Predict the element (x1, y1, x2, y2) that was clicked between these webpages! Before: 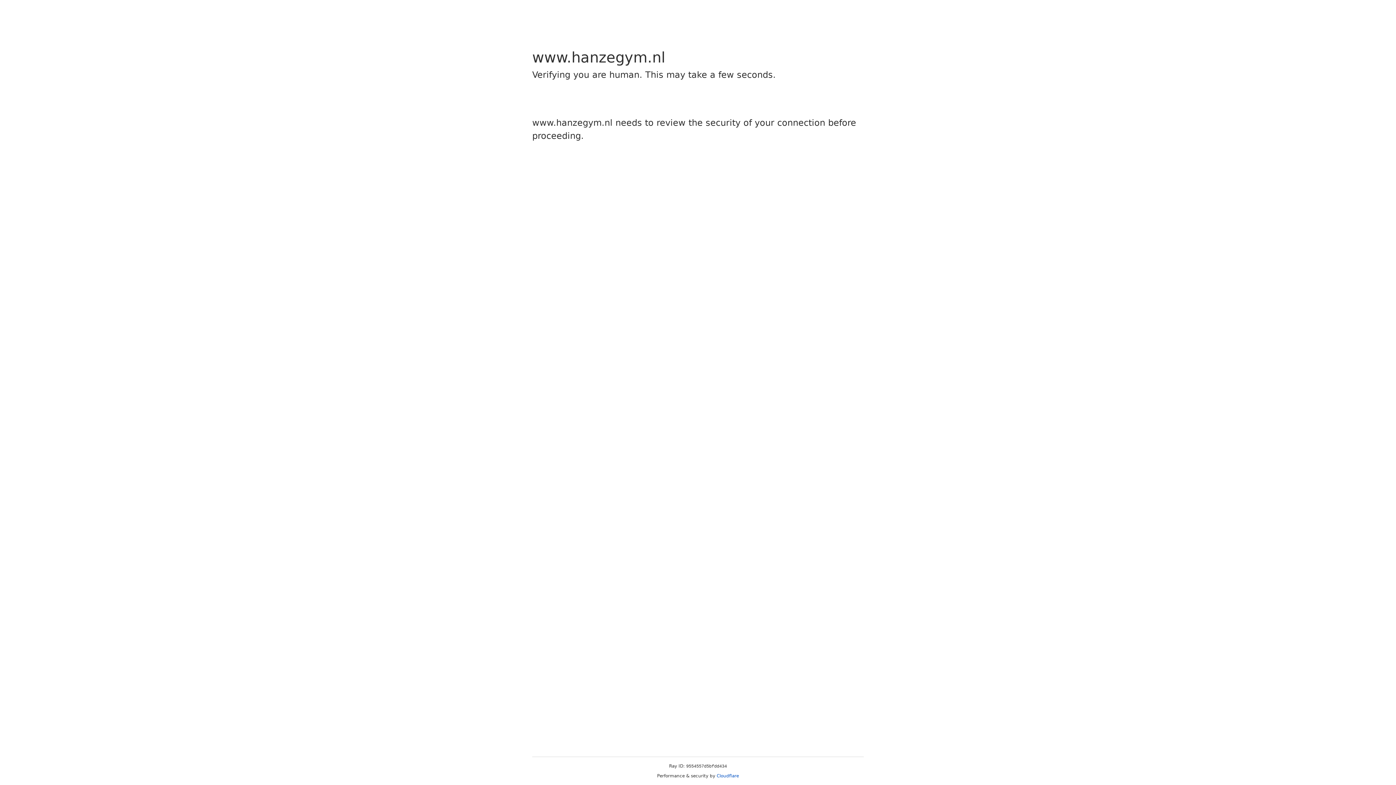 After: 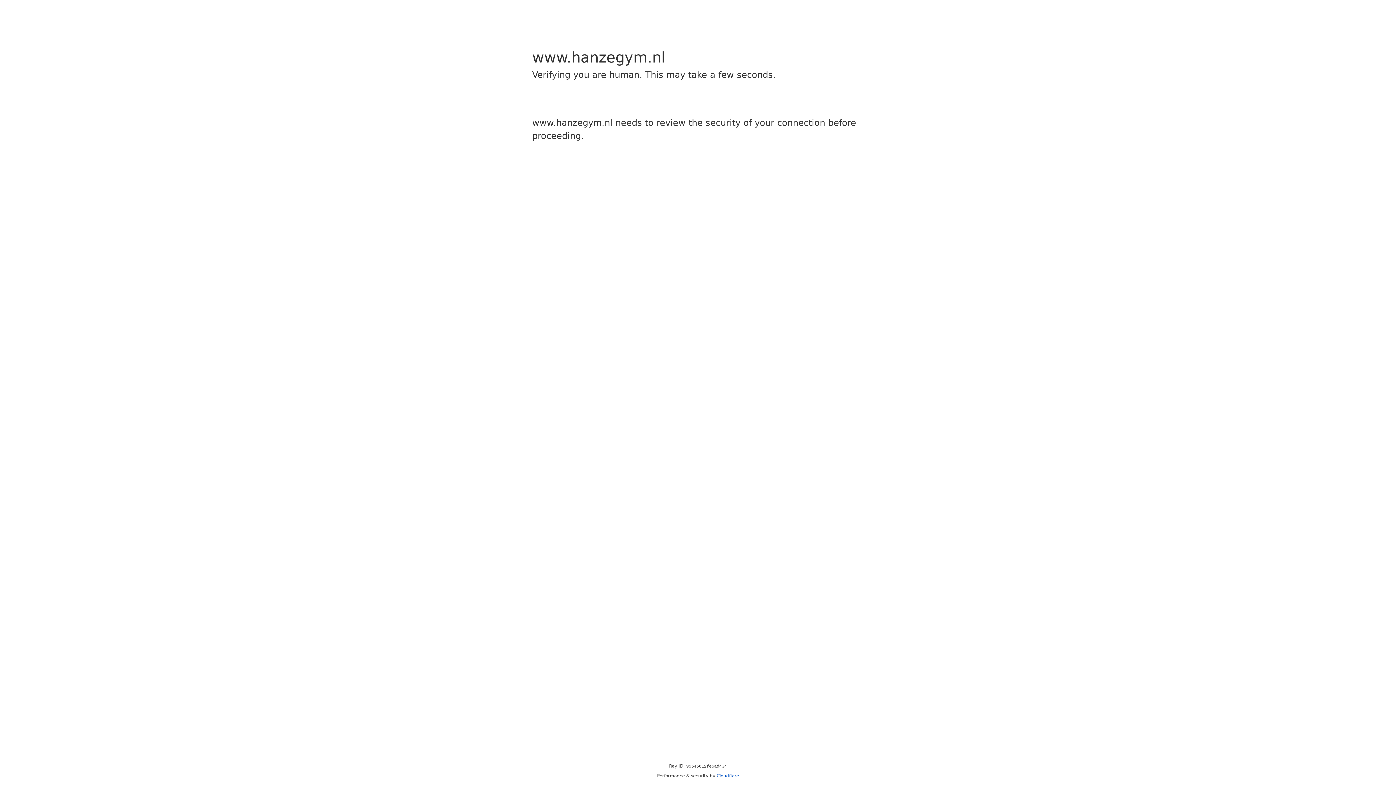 Action: bbox: (716, 773, 739, 778) label: Cloudflare